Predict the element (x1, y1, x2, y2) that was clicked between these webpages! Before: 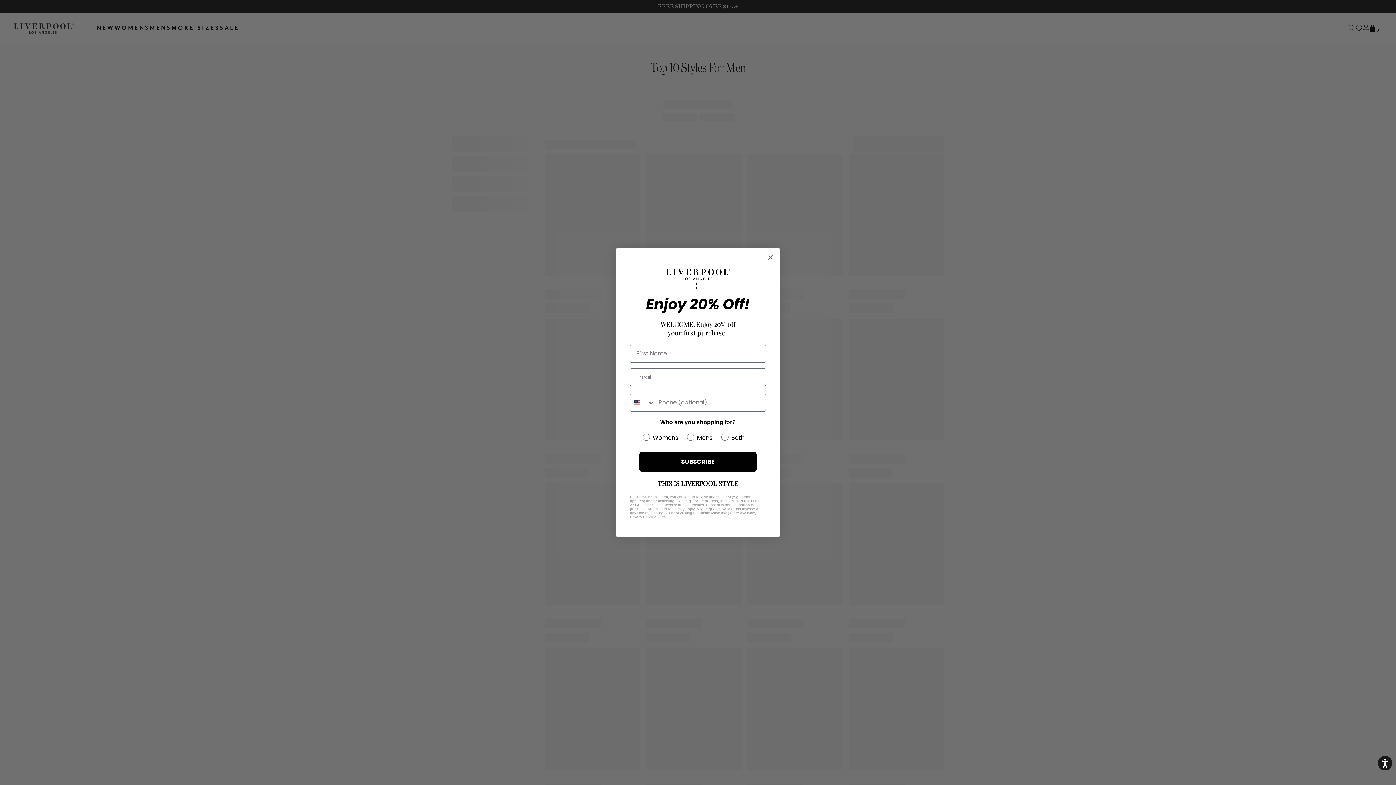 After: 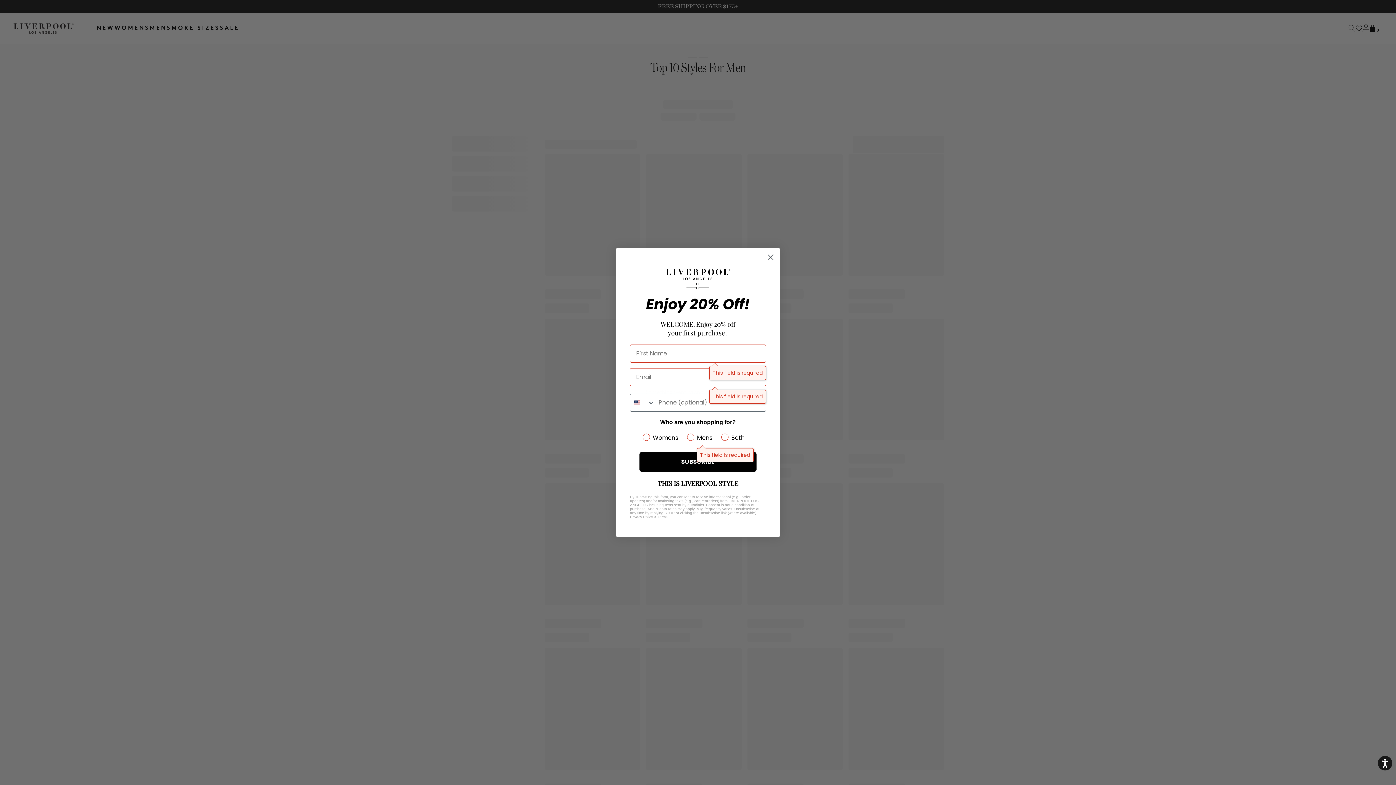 Action: label: SUBSCRIBE bbox: (639, 452, 756, 471)